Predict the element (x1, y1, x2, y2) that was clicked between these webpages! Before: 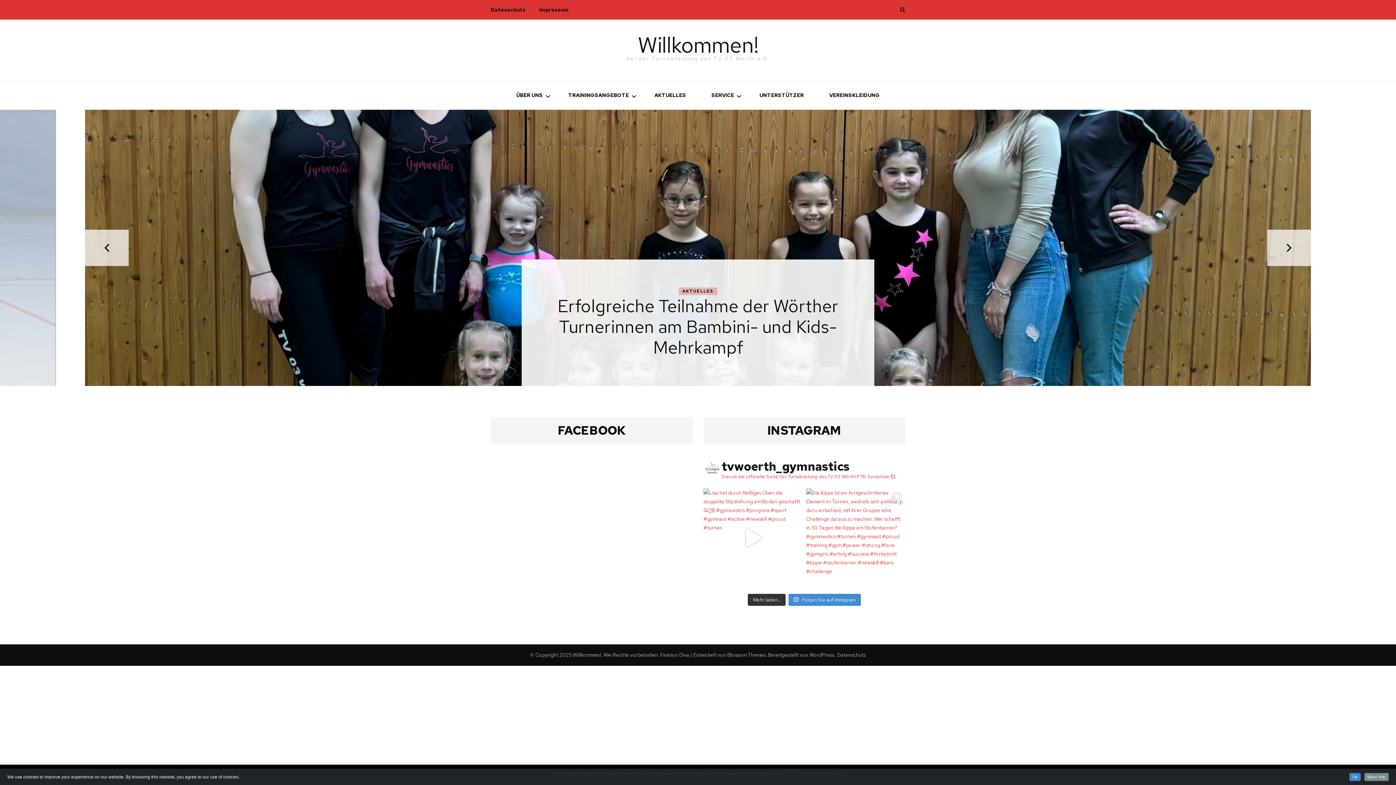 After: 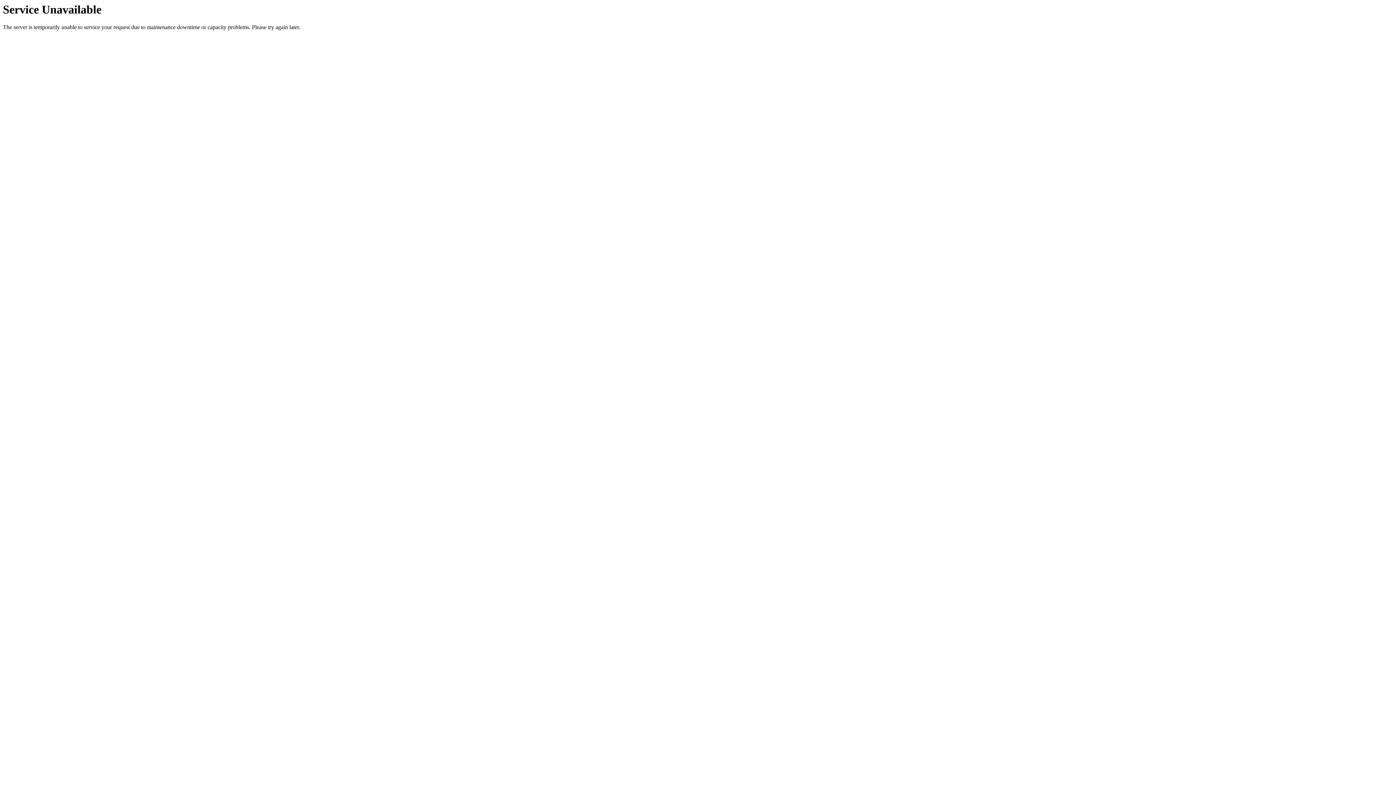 Action: bbox: (568, 90, 629, 101) label: TRAININGSANGEBOTE